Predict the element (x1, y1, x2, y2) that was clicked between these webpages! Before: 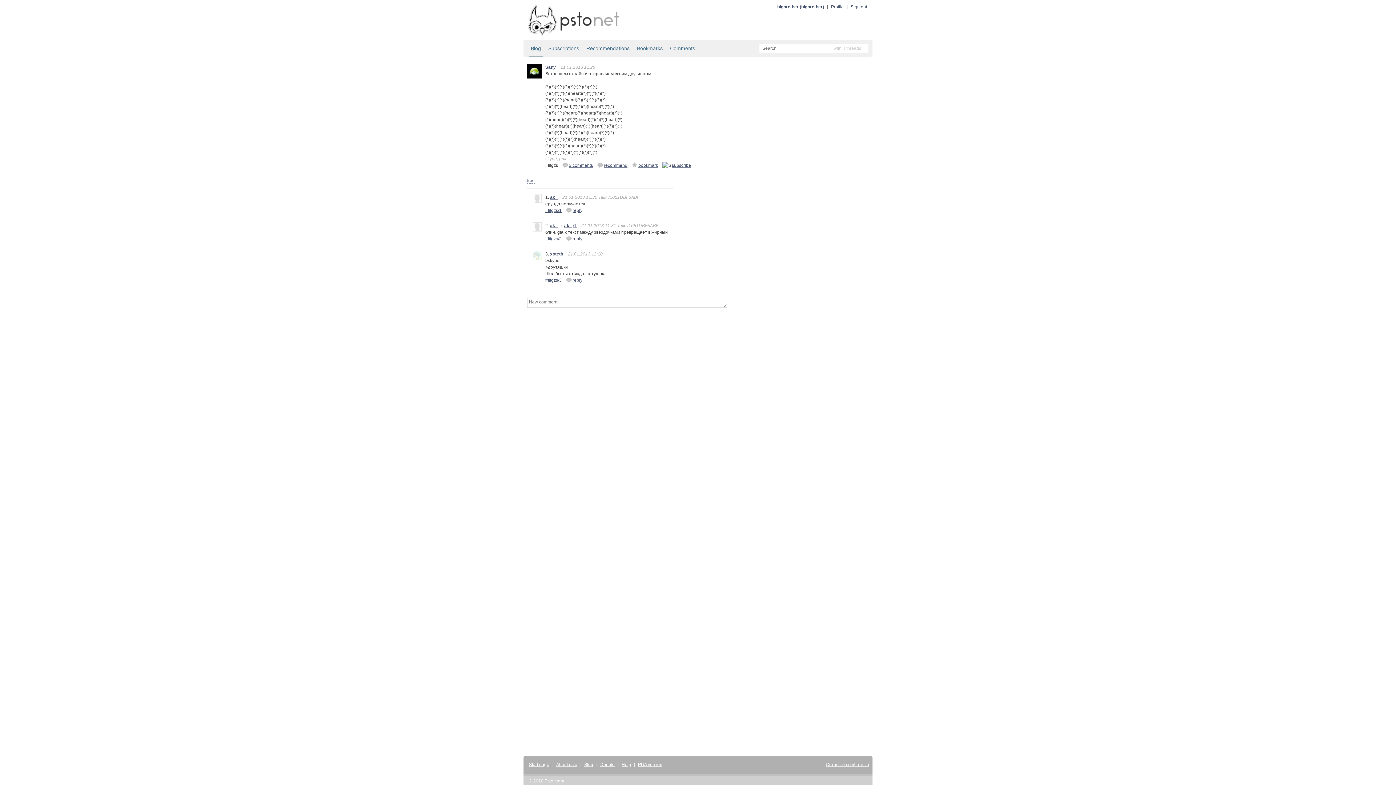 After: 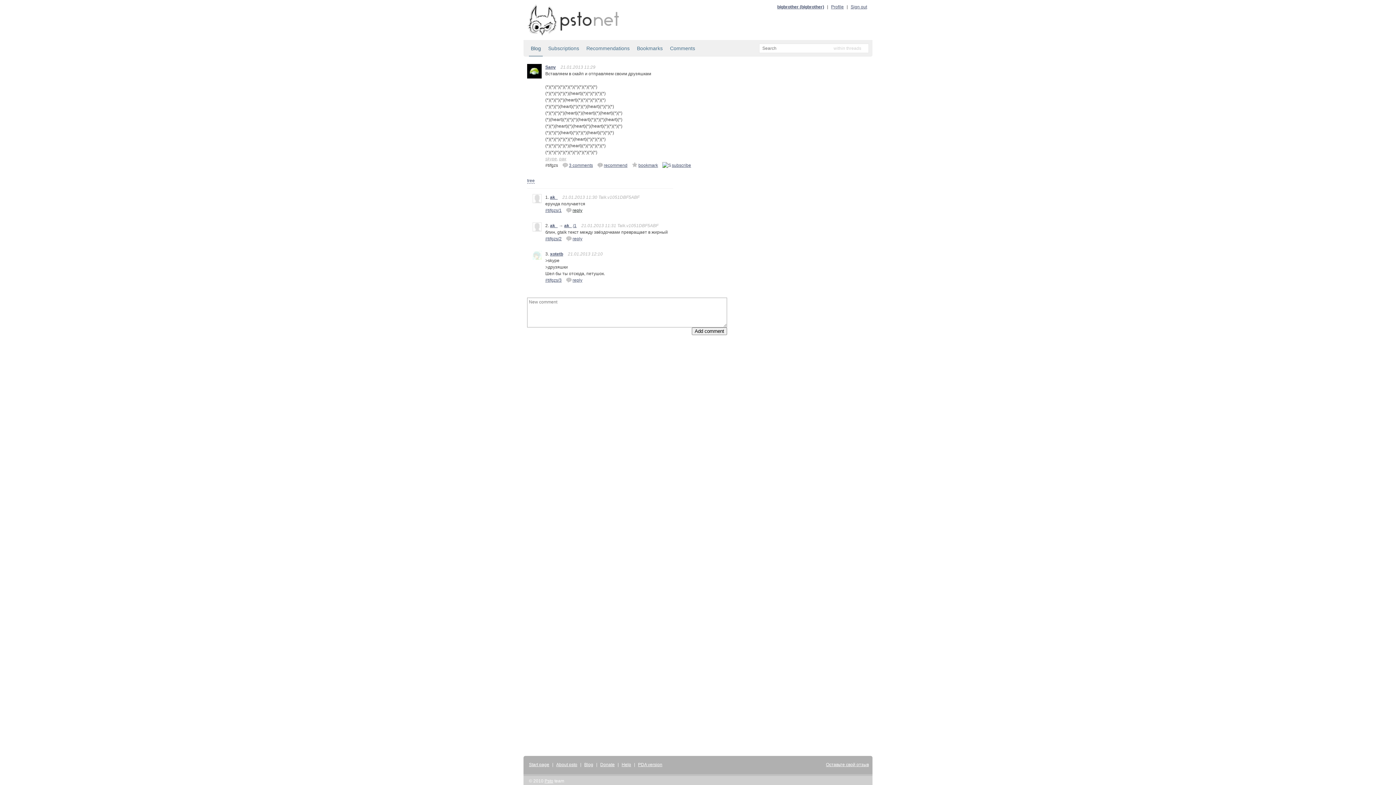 Action: label: reply bbox: (565, 207, 582, 213)